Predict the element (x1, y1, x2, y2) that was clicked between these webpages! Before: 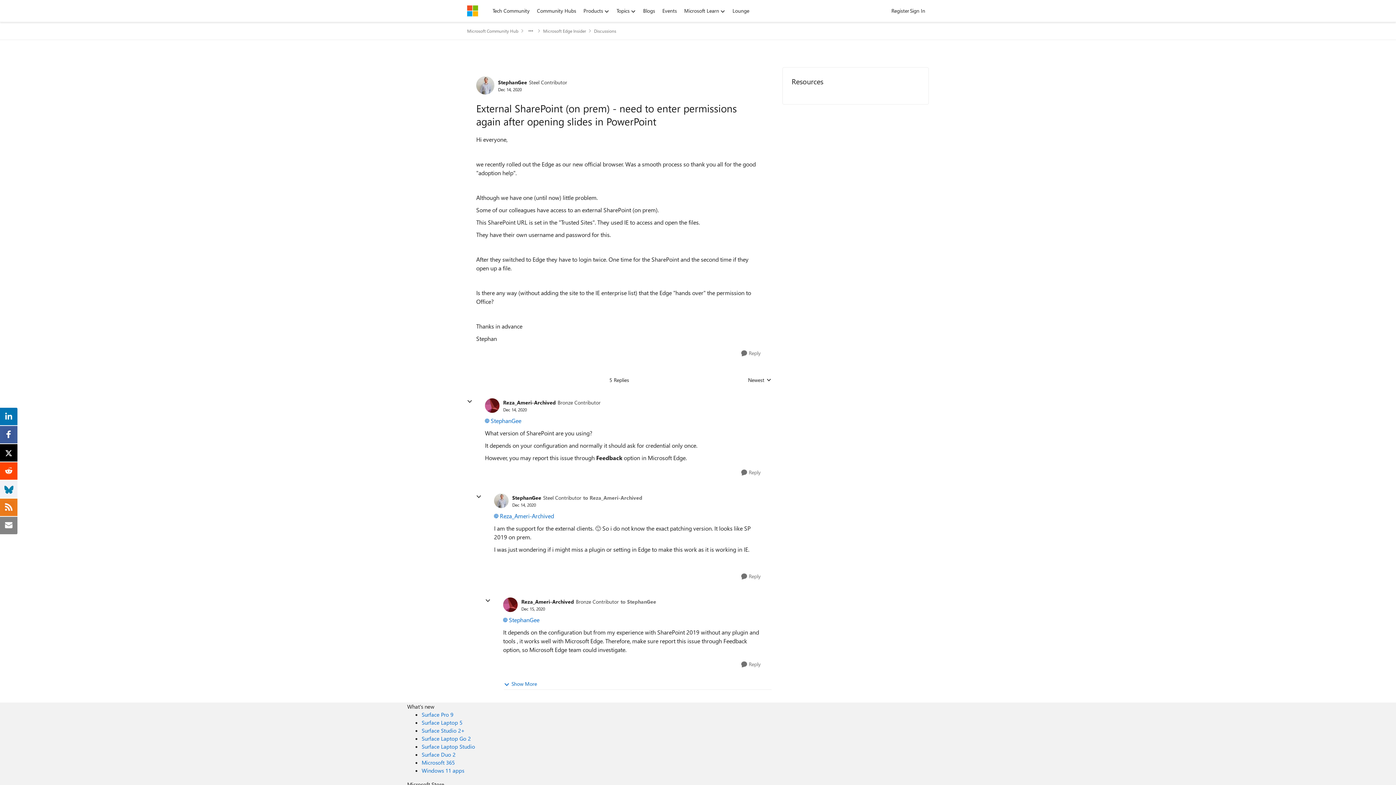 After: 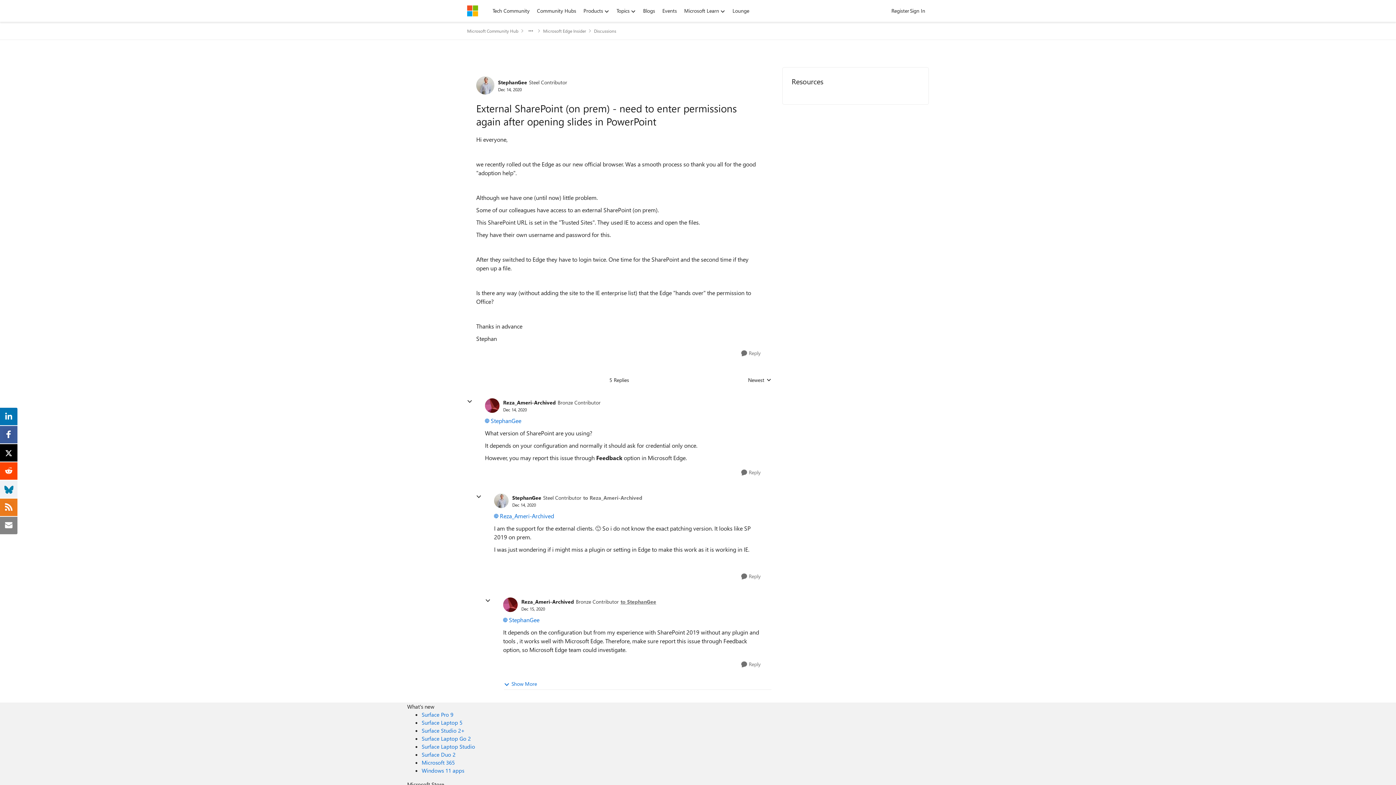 Action: label: to StephanGee bbox: (620, 598, 656, 605)